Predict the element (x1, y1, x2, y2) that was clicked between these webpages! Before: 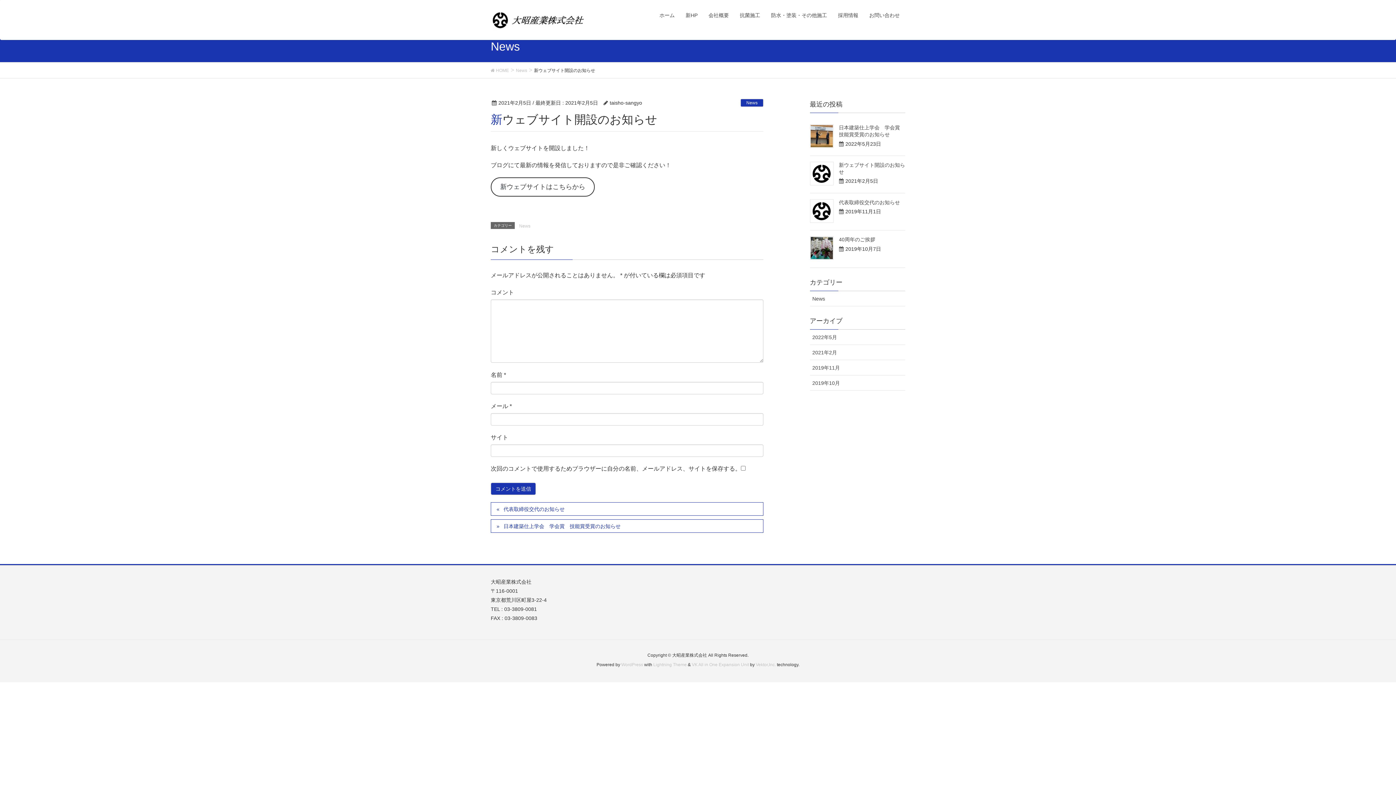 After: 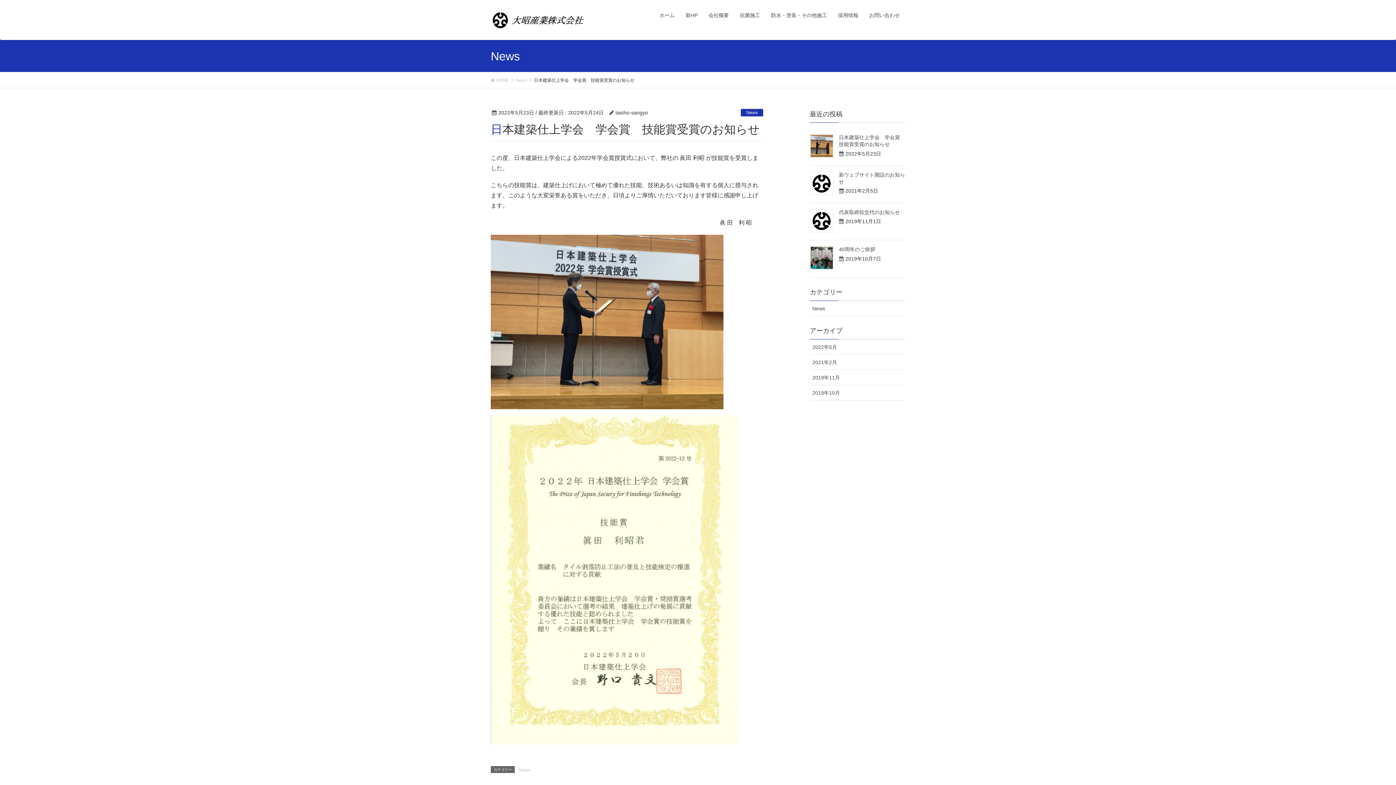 Action: bbox: (810, 124, 833, 148)